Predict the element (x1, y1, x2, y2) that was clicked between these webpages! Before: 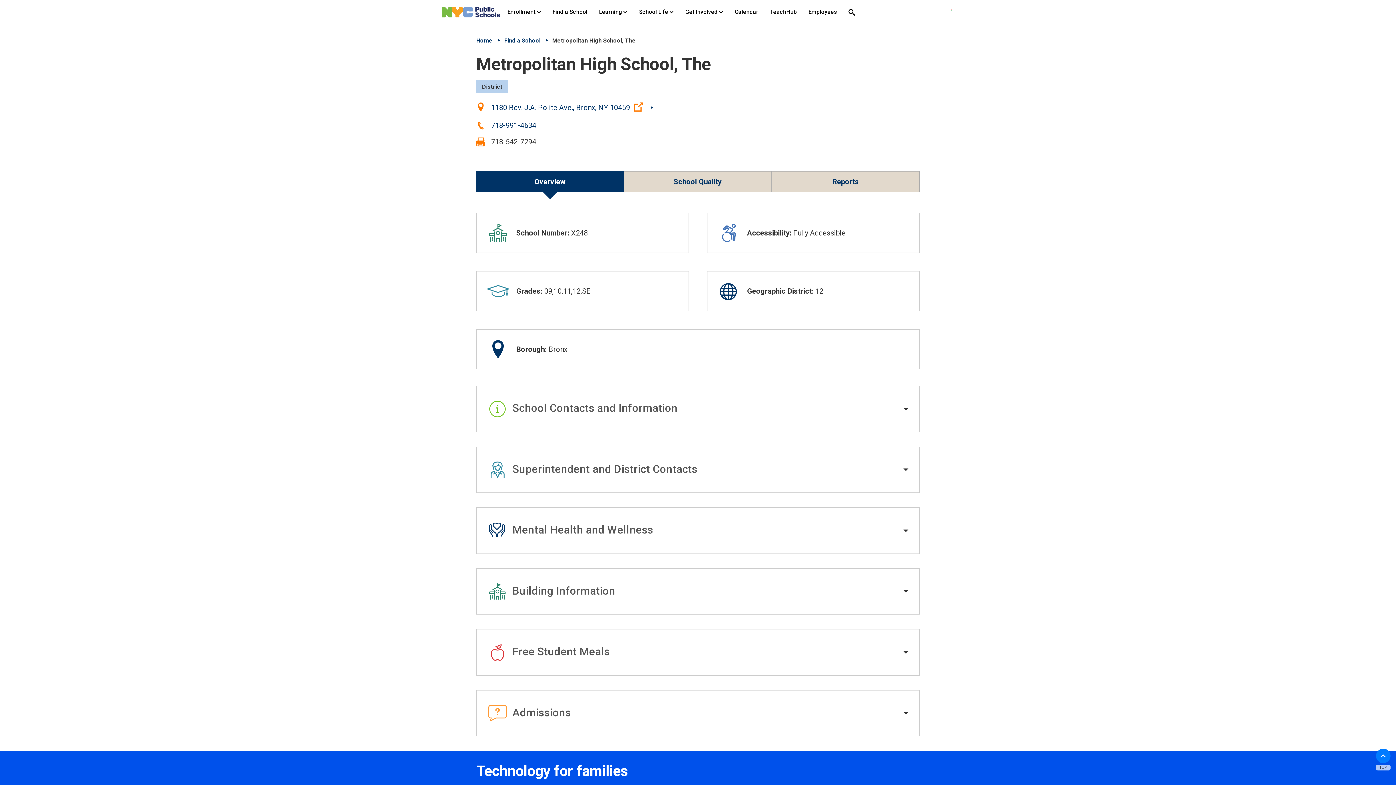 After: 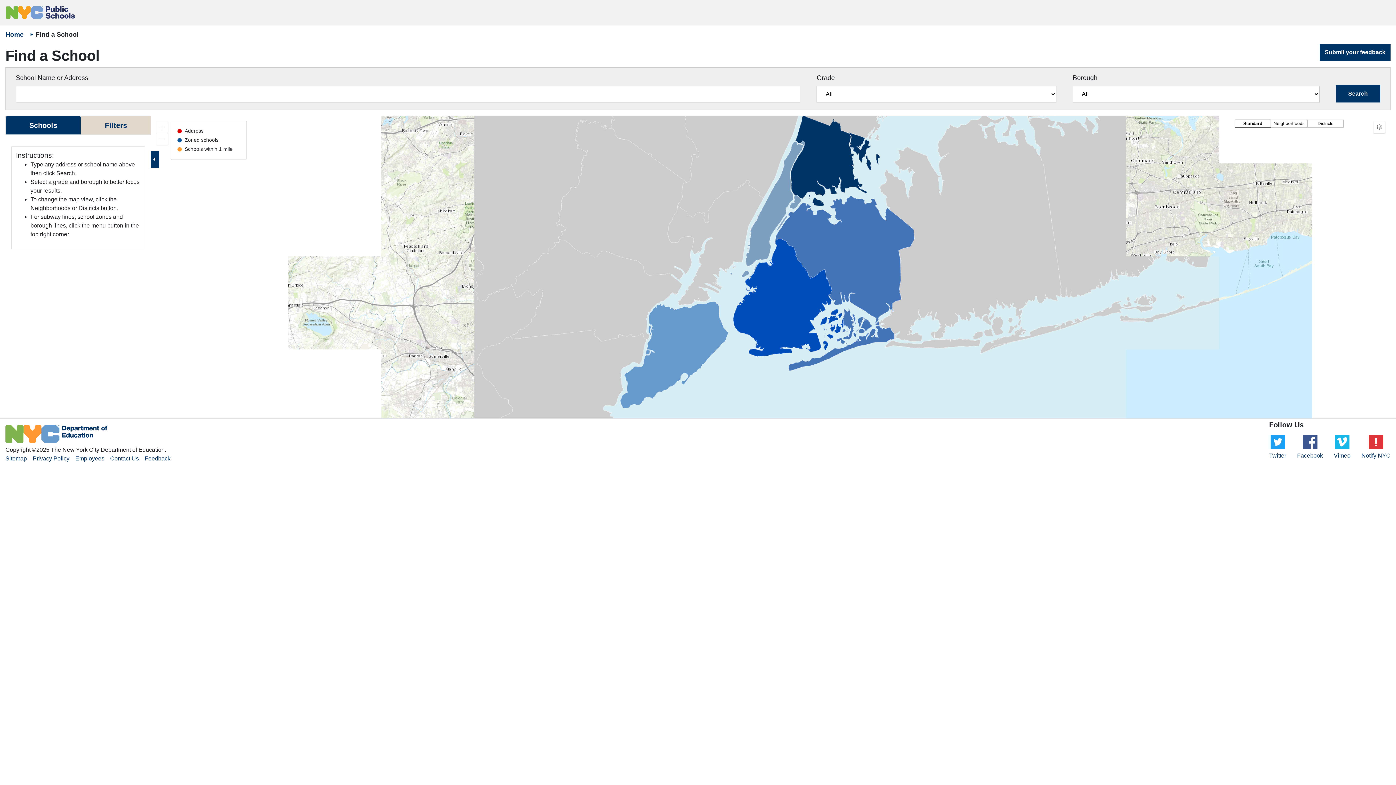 Action: bbox: (504, 37, 548, 44) label: Find a School